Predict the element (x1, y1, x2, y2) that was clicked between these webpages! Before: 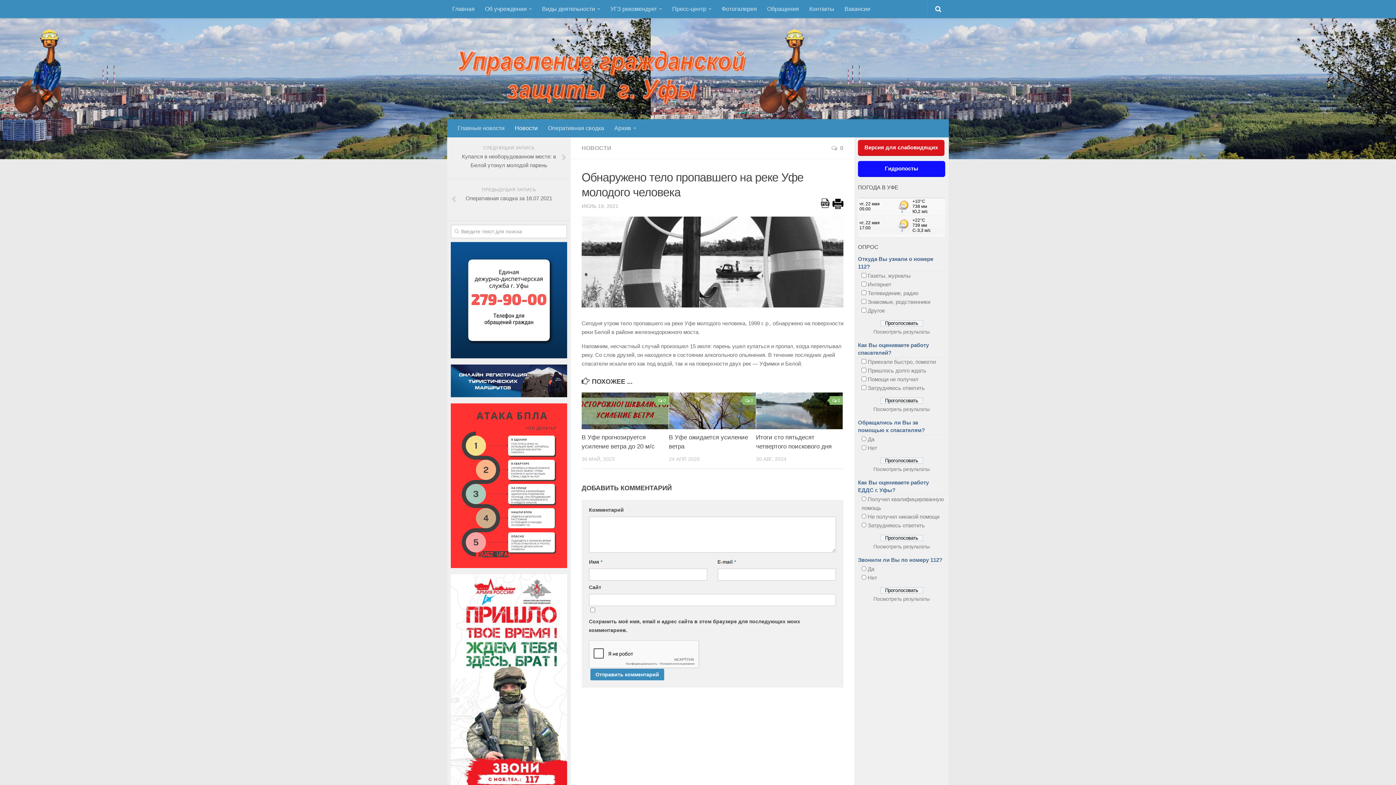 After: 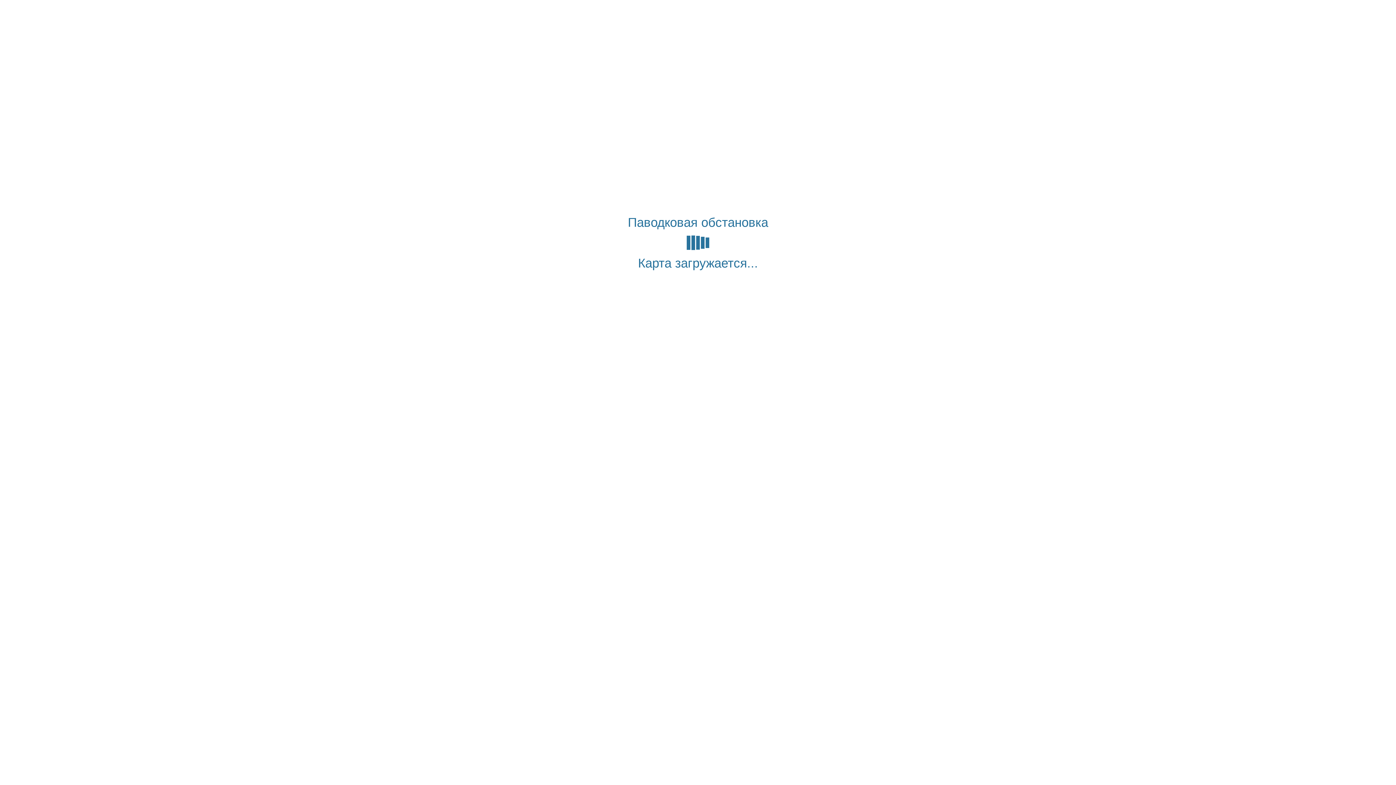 Action: bbox: (858, 161, 945, 177) label: Гидропосты